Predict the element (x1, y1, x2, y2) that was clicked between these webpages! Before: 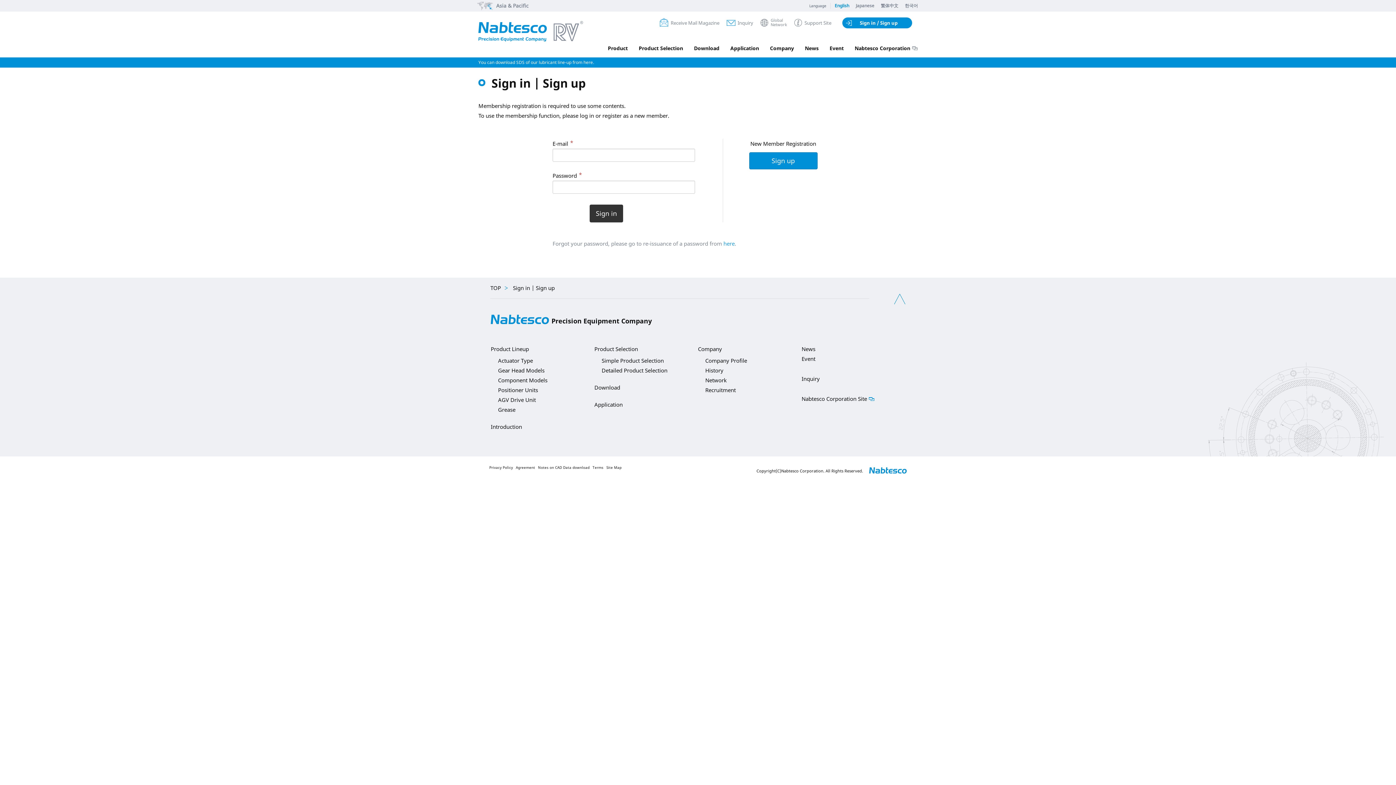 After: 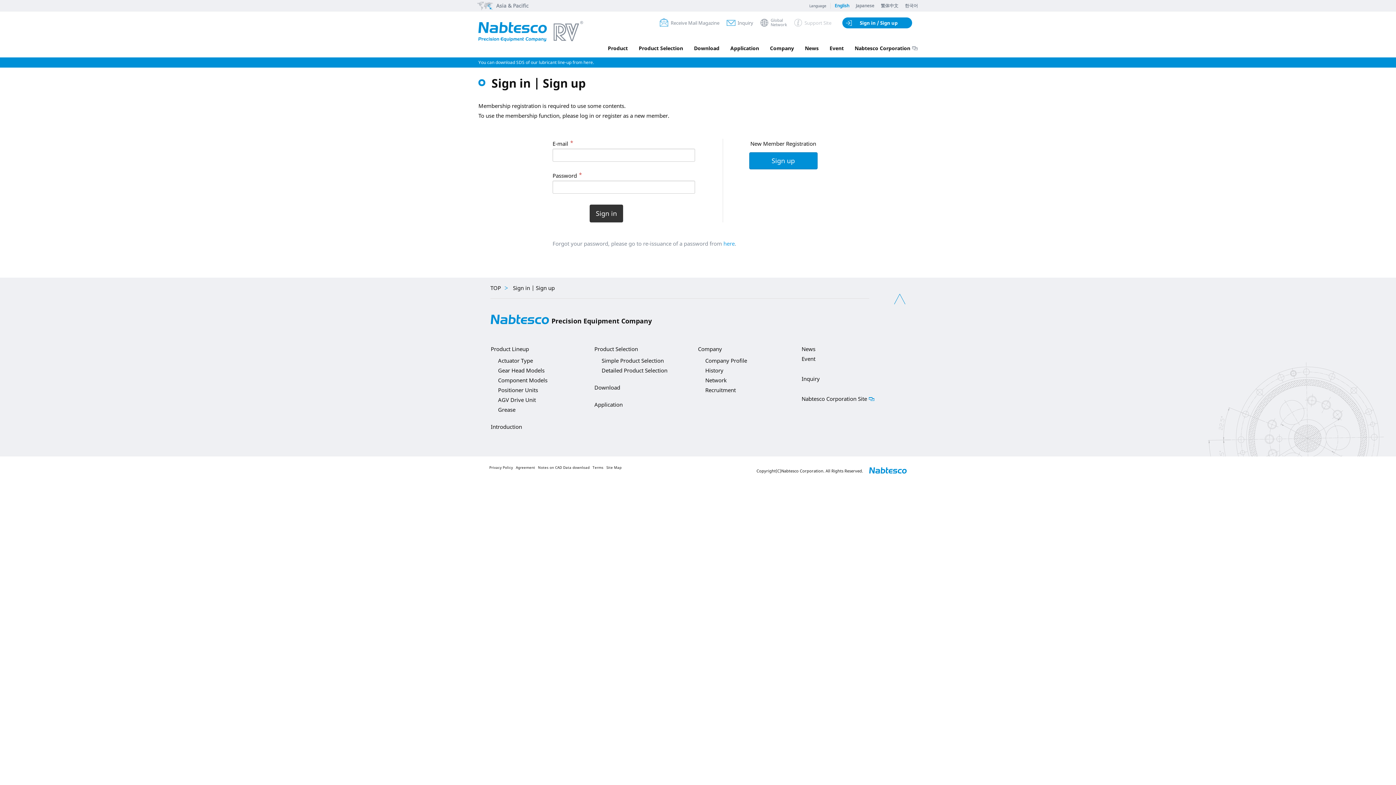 Action: label: Support Site bbox: (794, 17, 831, 28)